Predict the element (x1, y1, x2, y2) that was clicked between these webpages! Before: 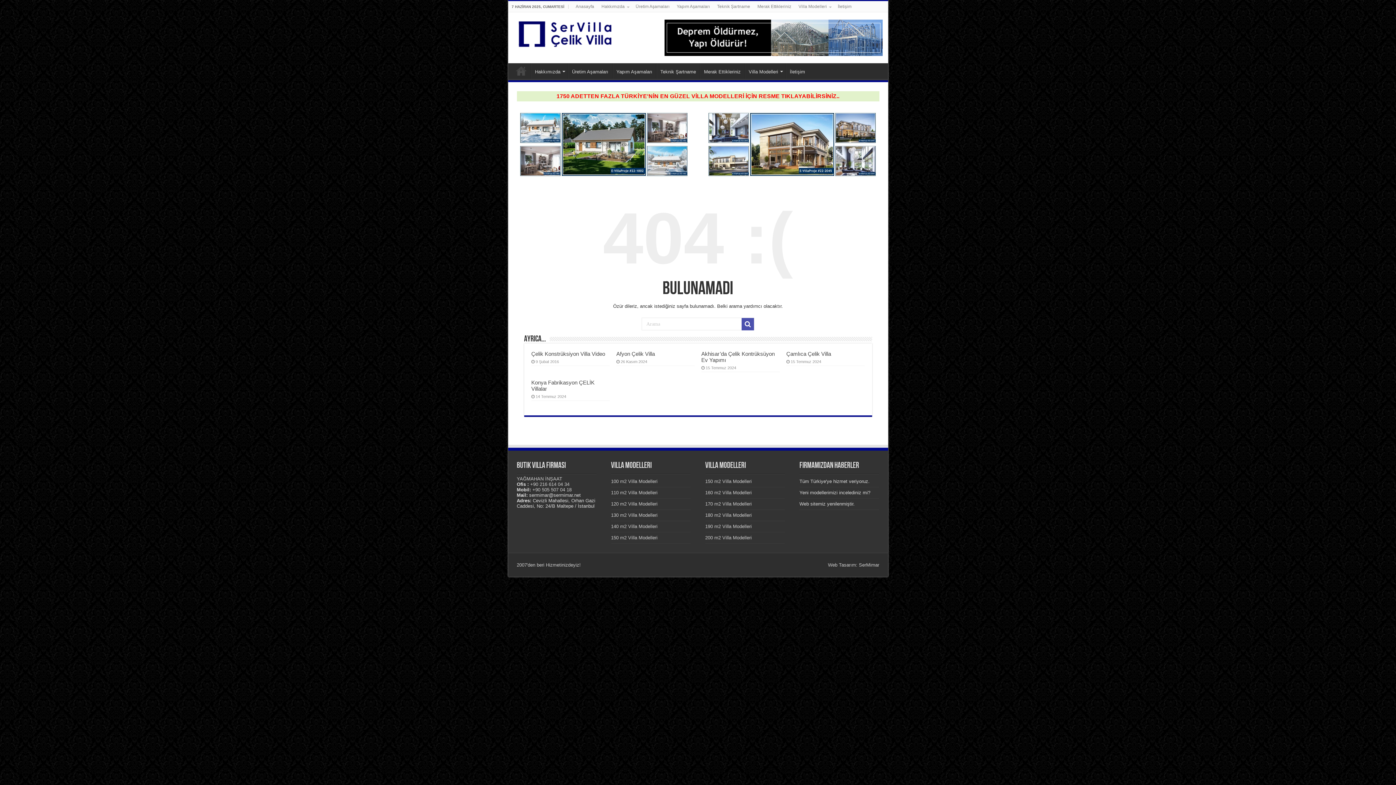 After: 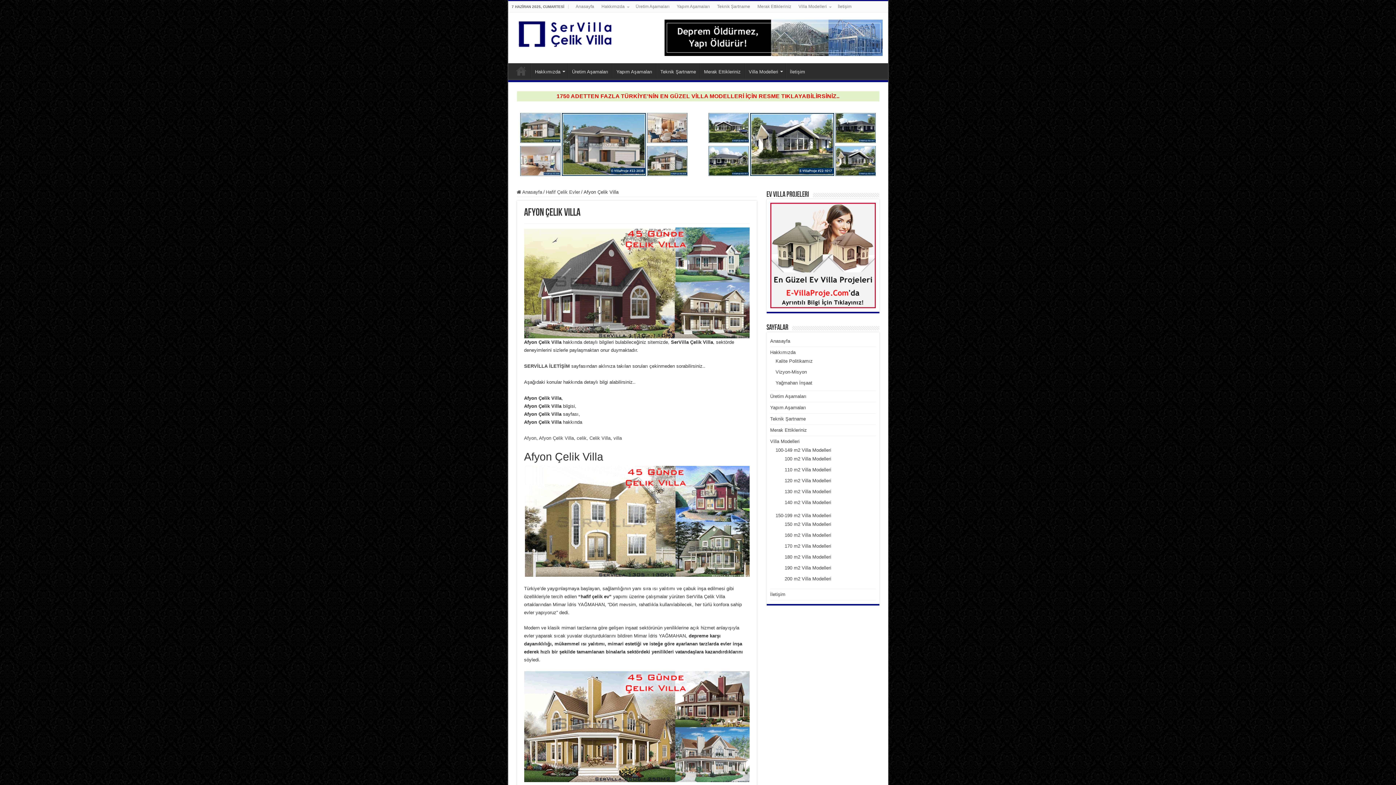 Action: label: Afyon Çelik Villa bbox: (616, 351, 655, 357)